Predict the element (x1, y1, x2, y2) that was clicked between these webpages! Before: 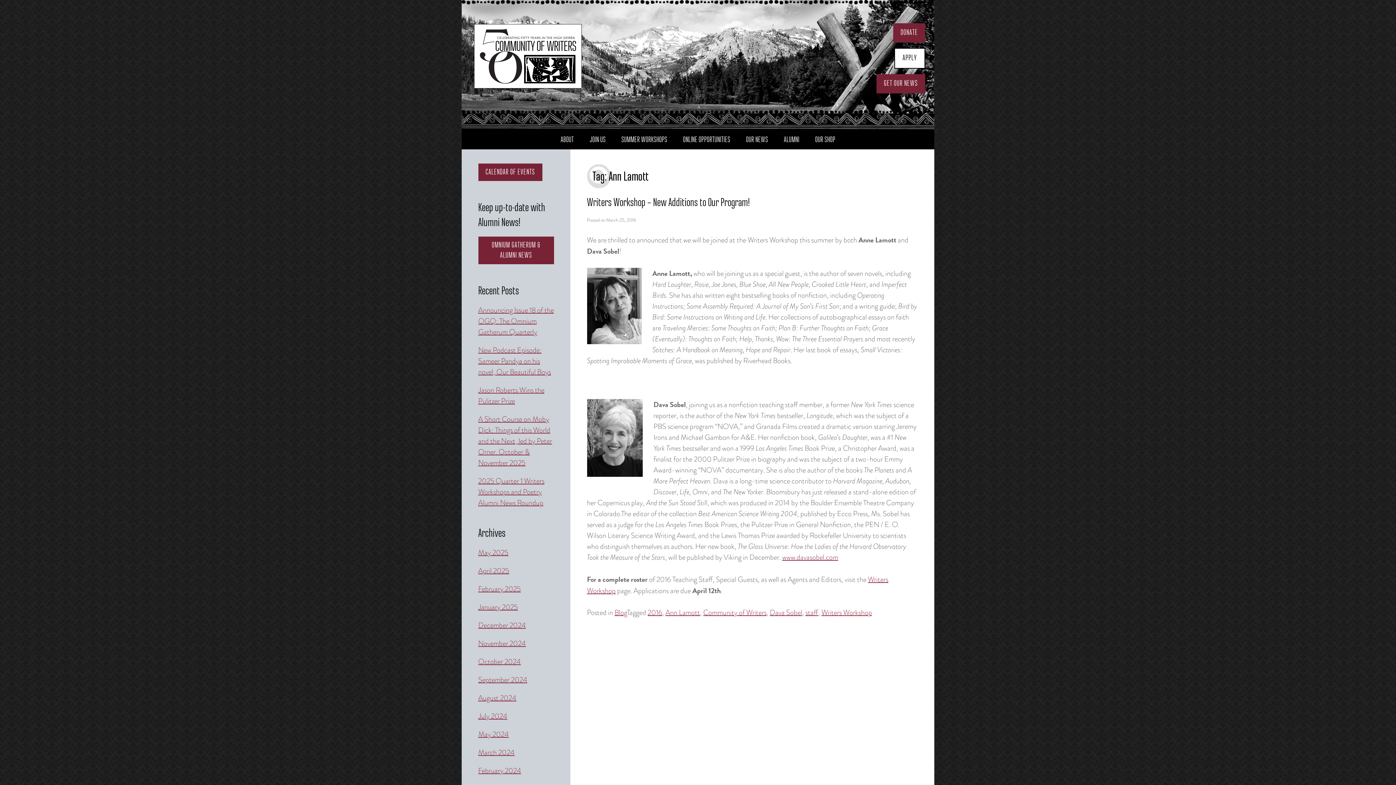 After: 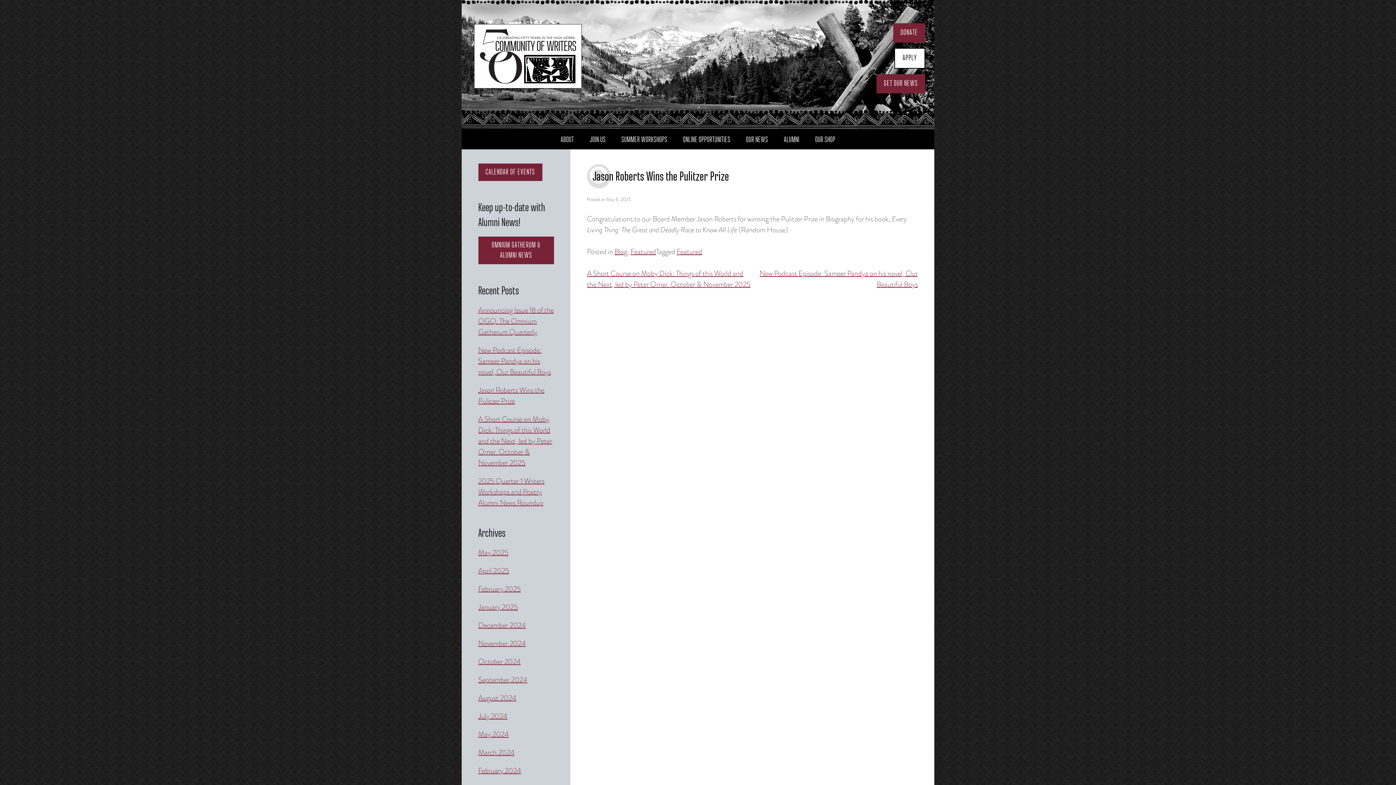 Action: bbox: (478, 384, 544, 406) label: Jason Roberts Wins the Pulitzer Prize